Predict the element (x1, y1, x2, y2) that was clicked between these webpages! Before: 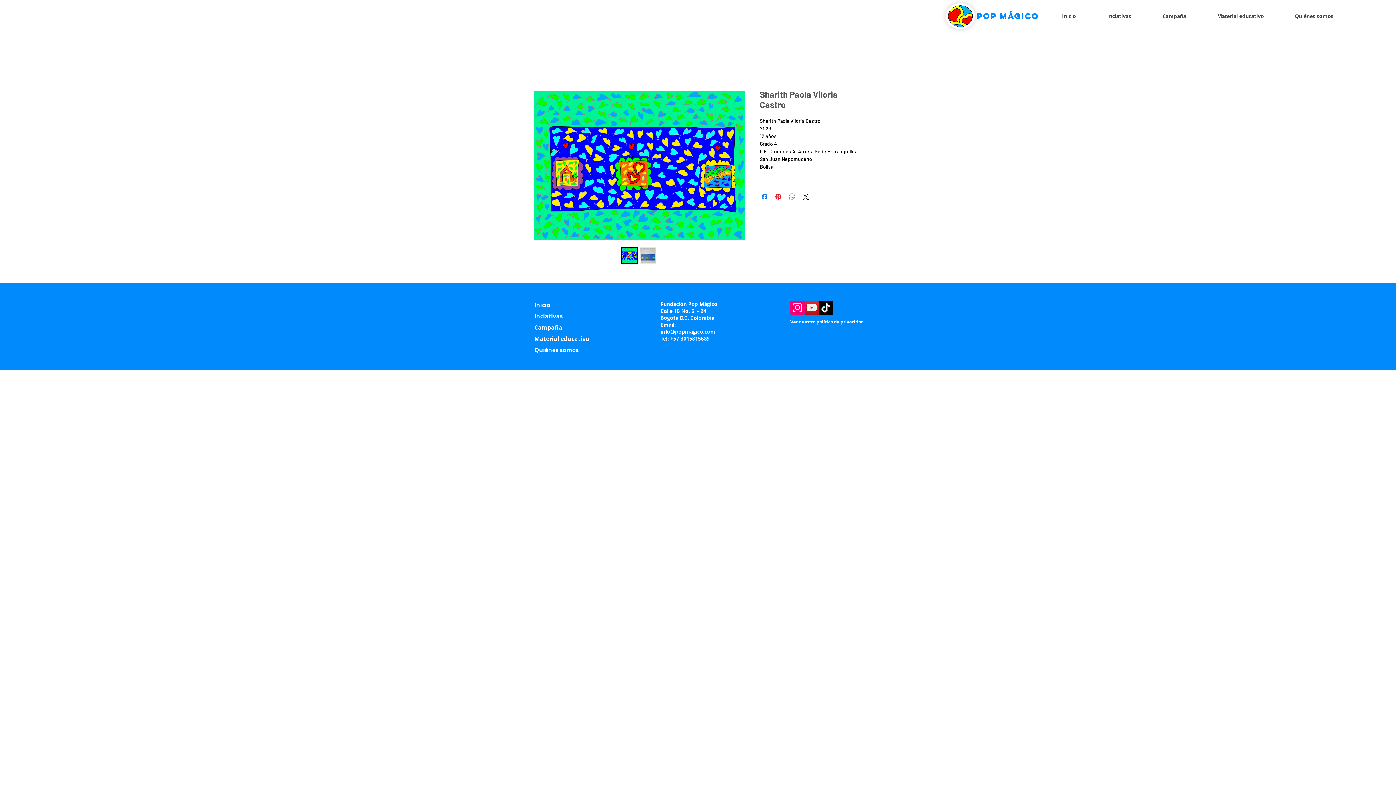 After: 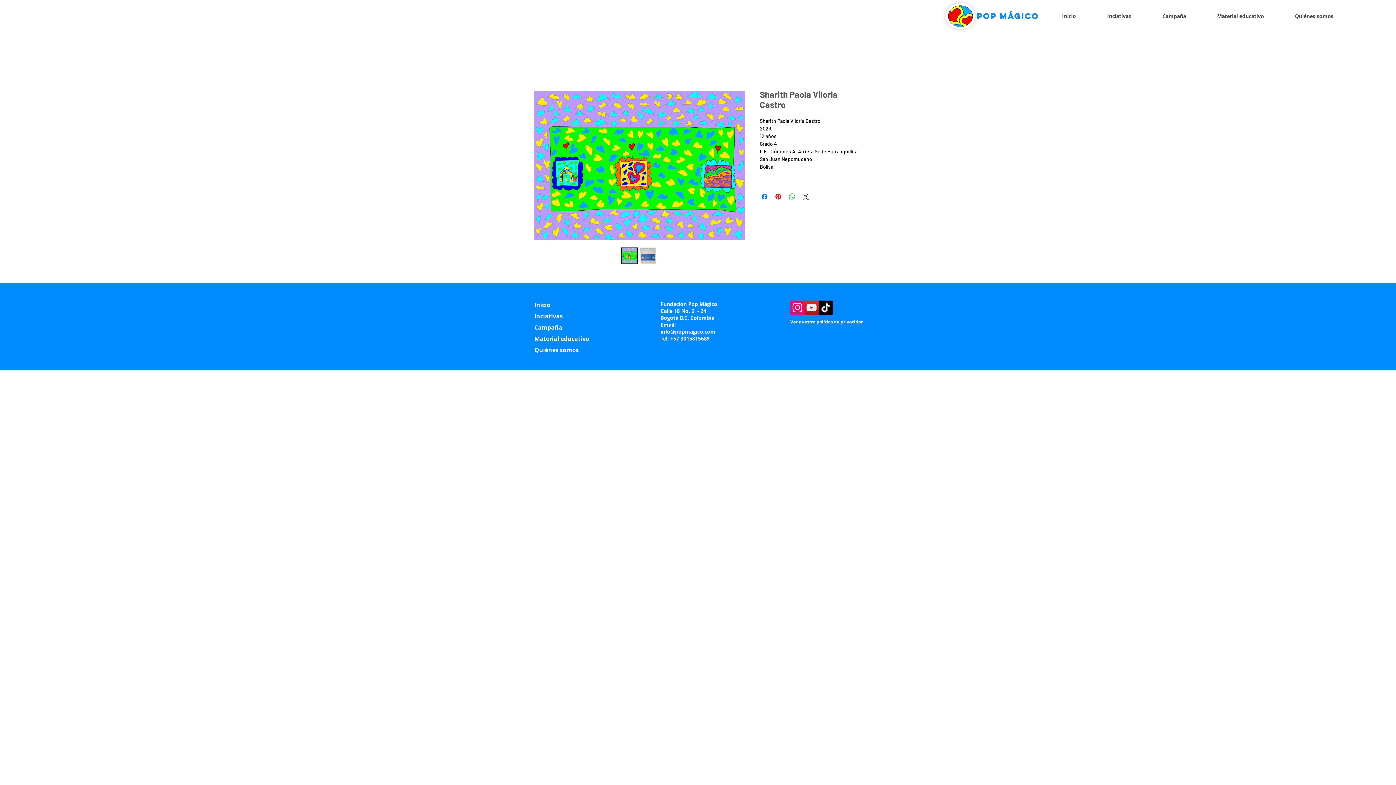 Action: bbox: (804, 300, 818, 314) label: YouTube